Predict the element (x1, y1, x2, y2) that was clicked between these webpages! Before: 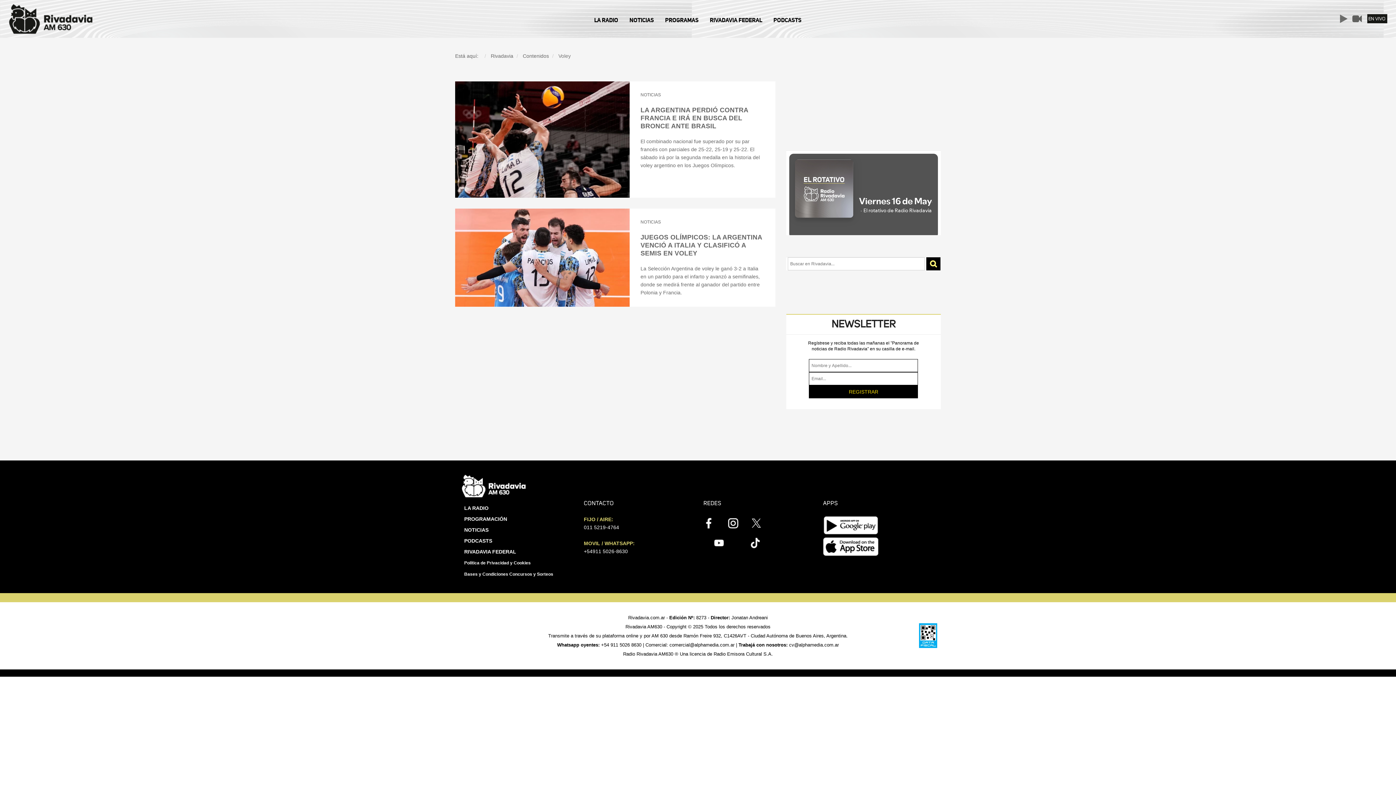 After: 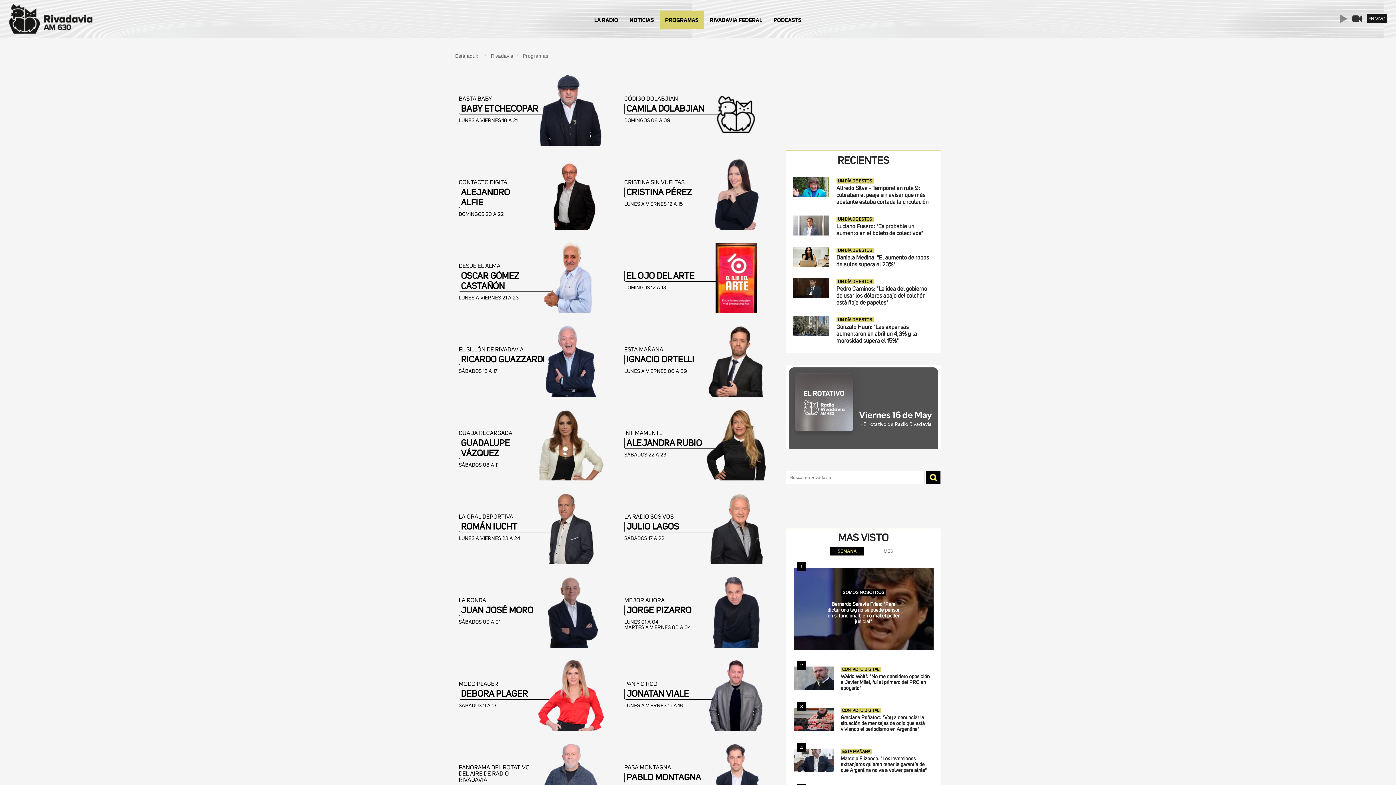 Action: label: PROGRAMAS bbox: (659, 10, 704, 29)